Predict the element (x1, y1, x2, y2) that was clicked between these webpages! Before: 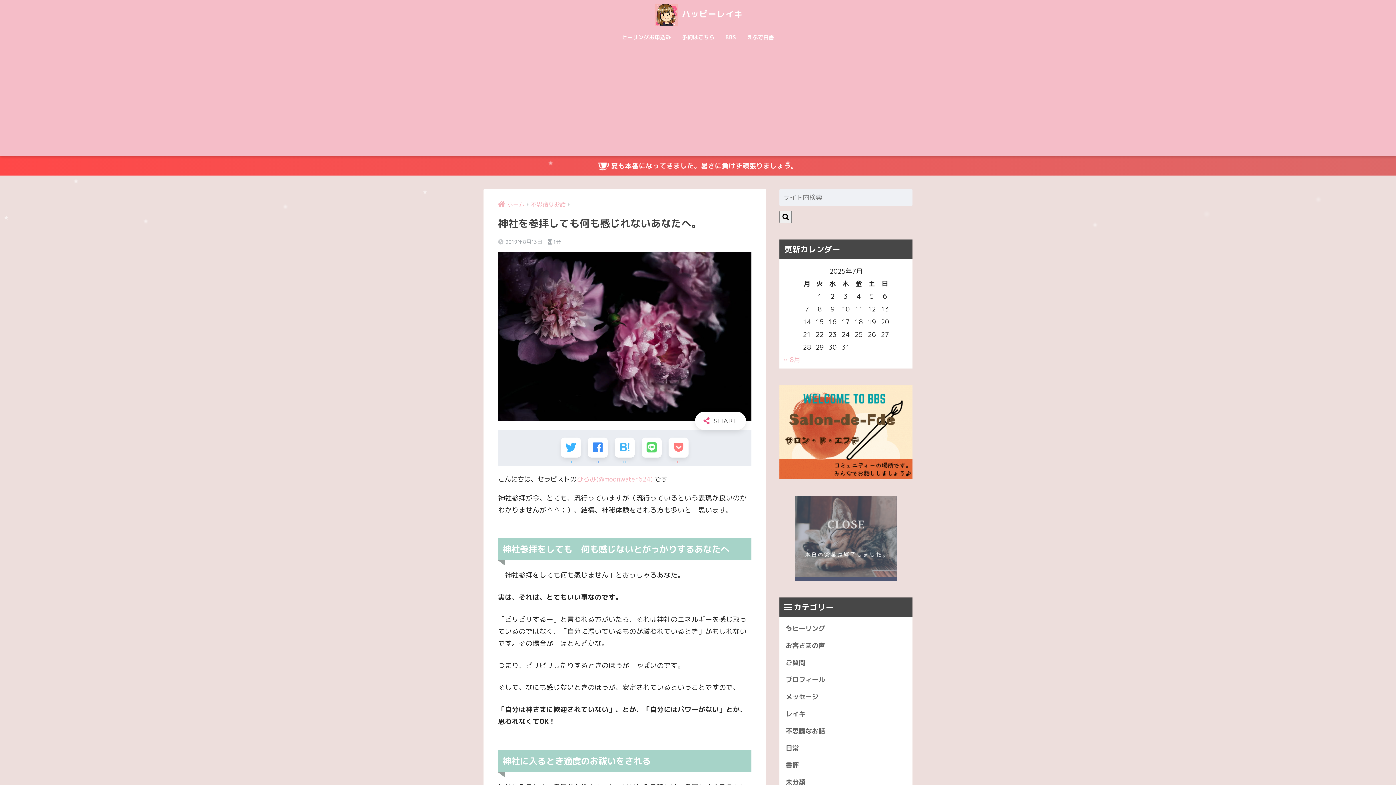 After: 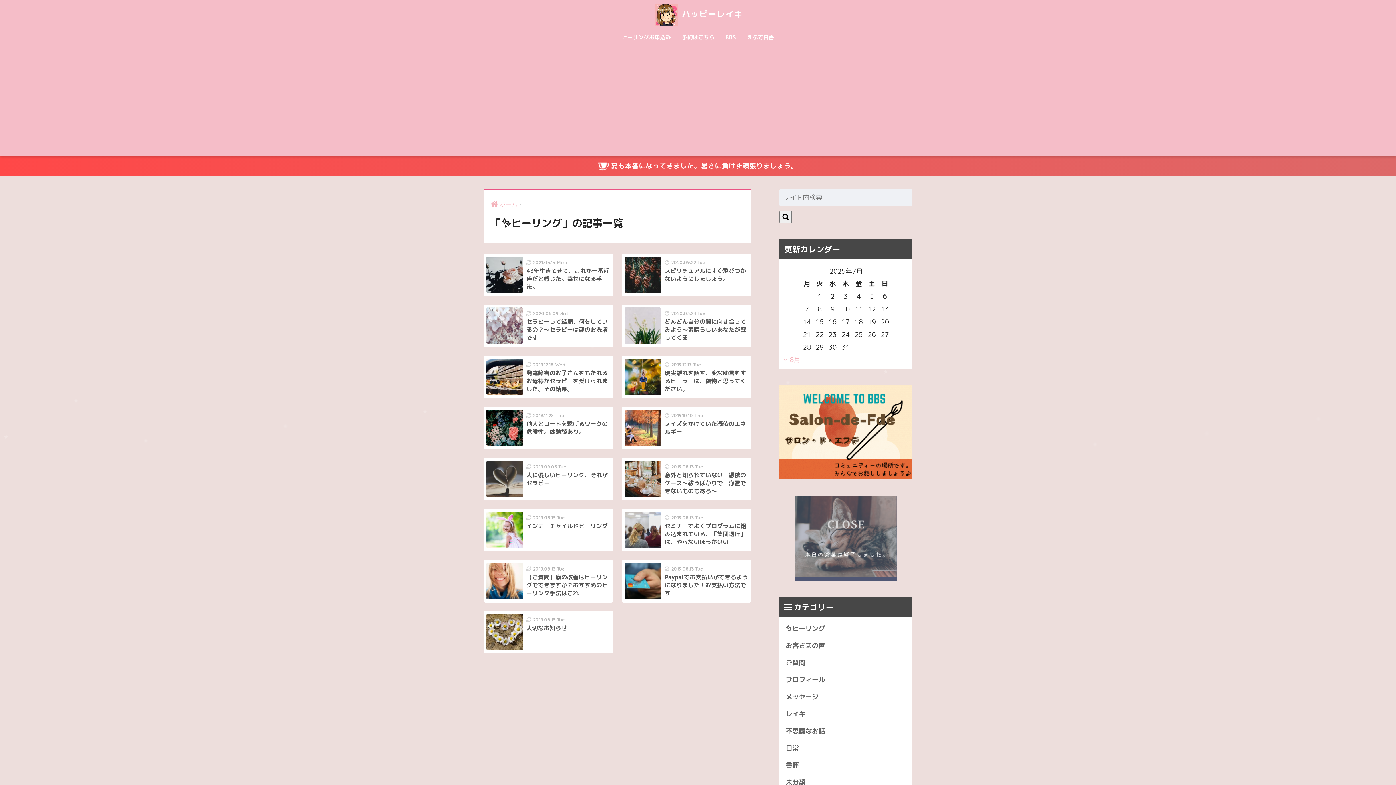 Action: bbox: (783, 620, 909, 637) label: ✨ヒーリング